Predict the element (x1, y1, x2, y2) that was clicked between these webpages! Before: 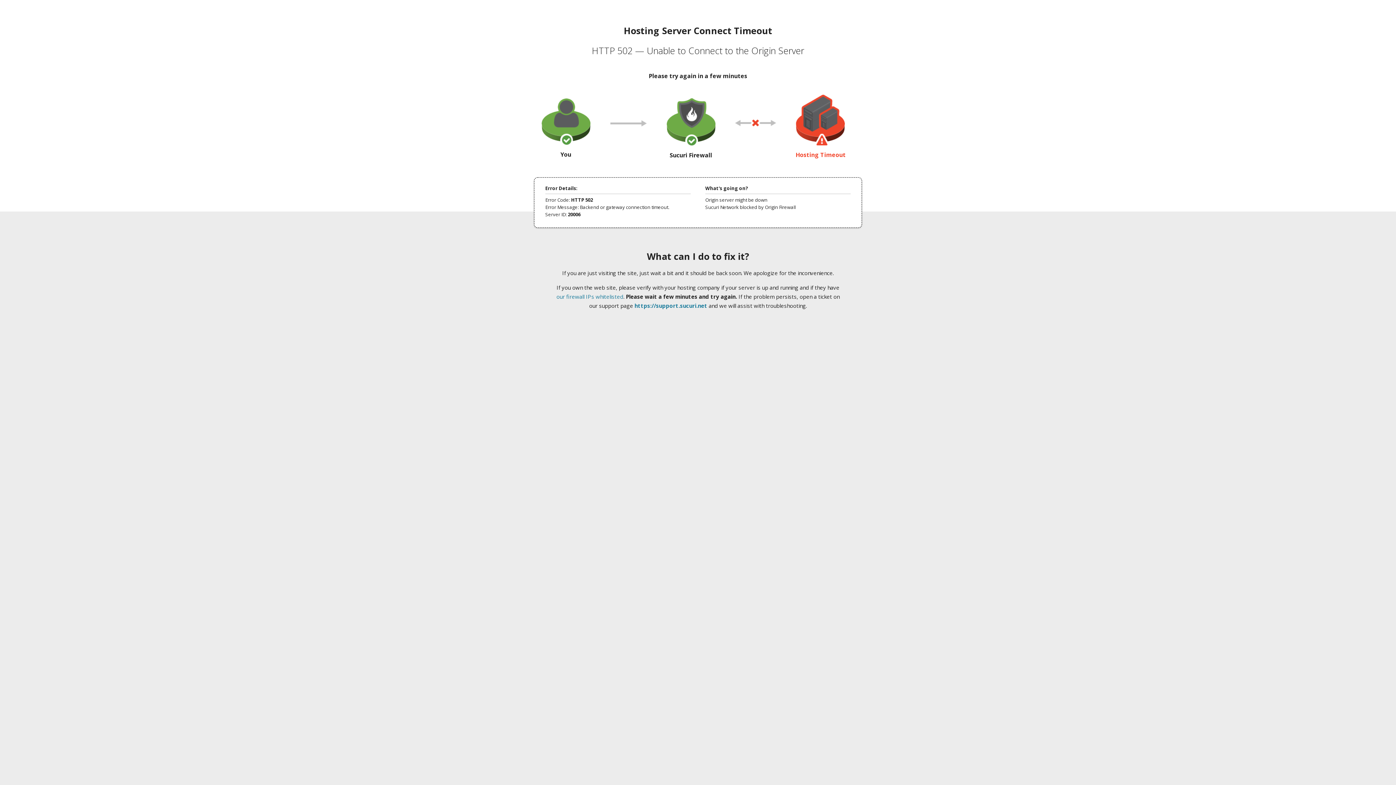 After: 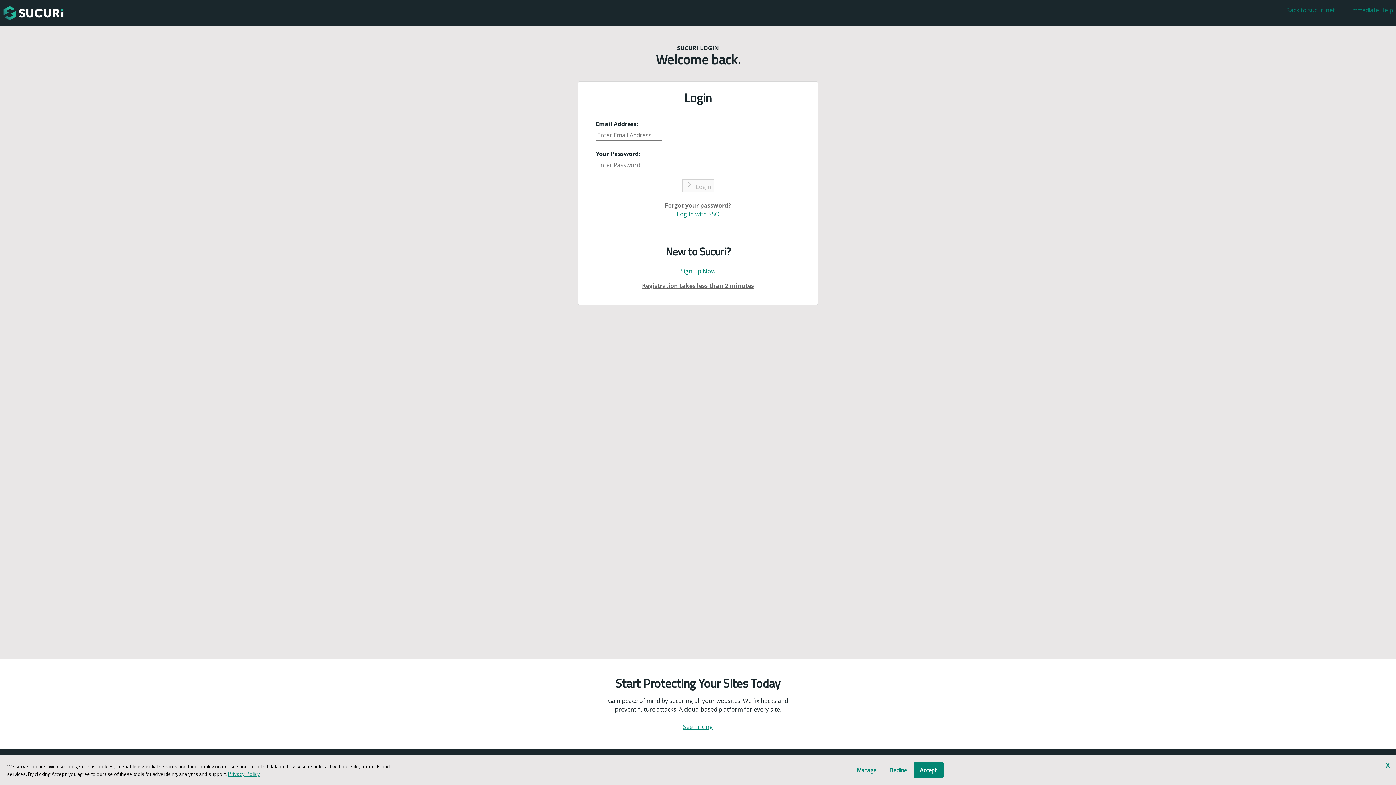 Action: label: https://support.sucuri.net bbox: (634, 302, 707, 309)